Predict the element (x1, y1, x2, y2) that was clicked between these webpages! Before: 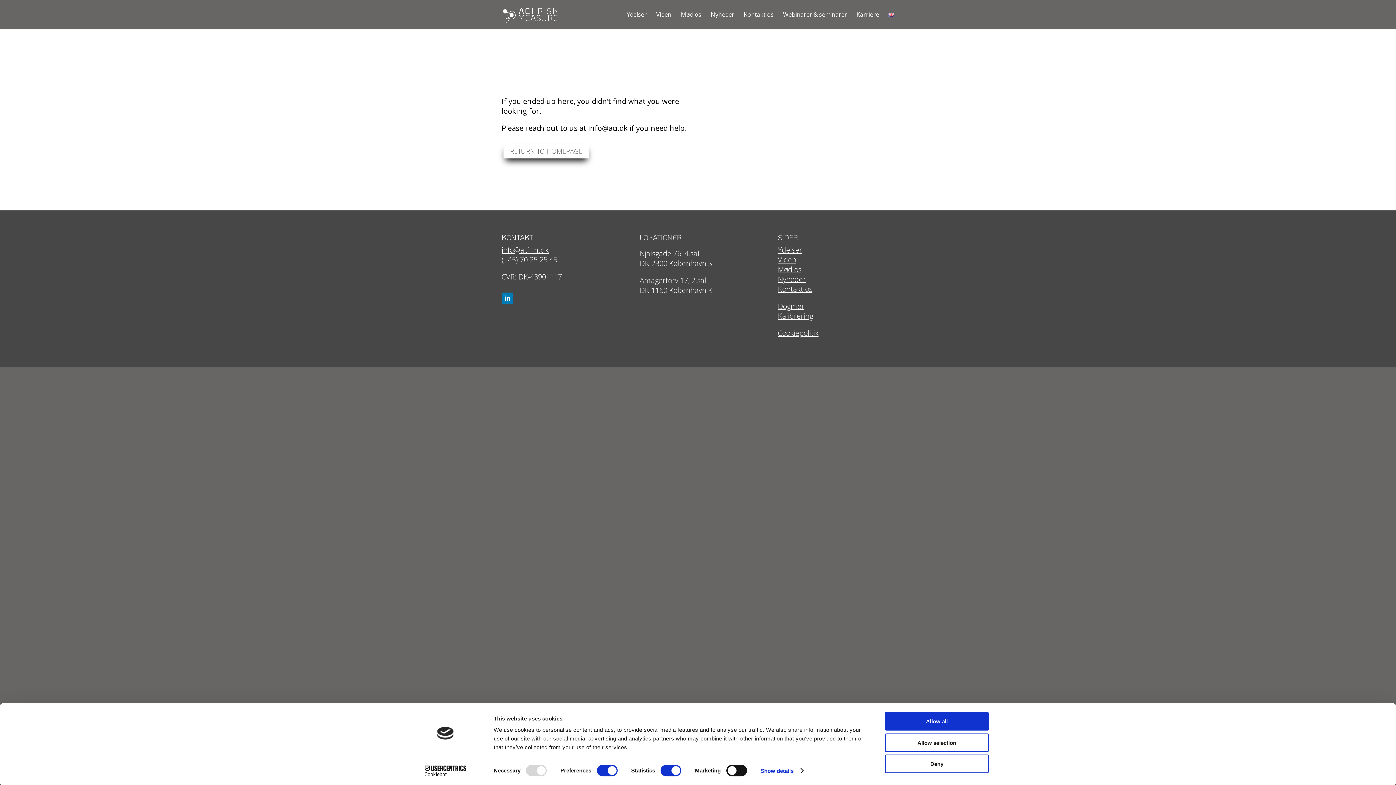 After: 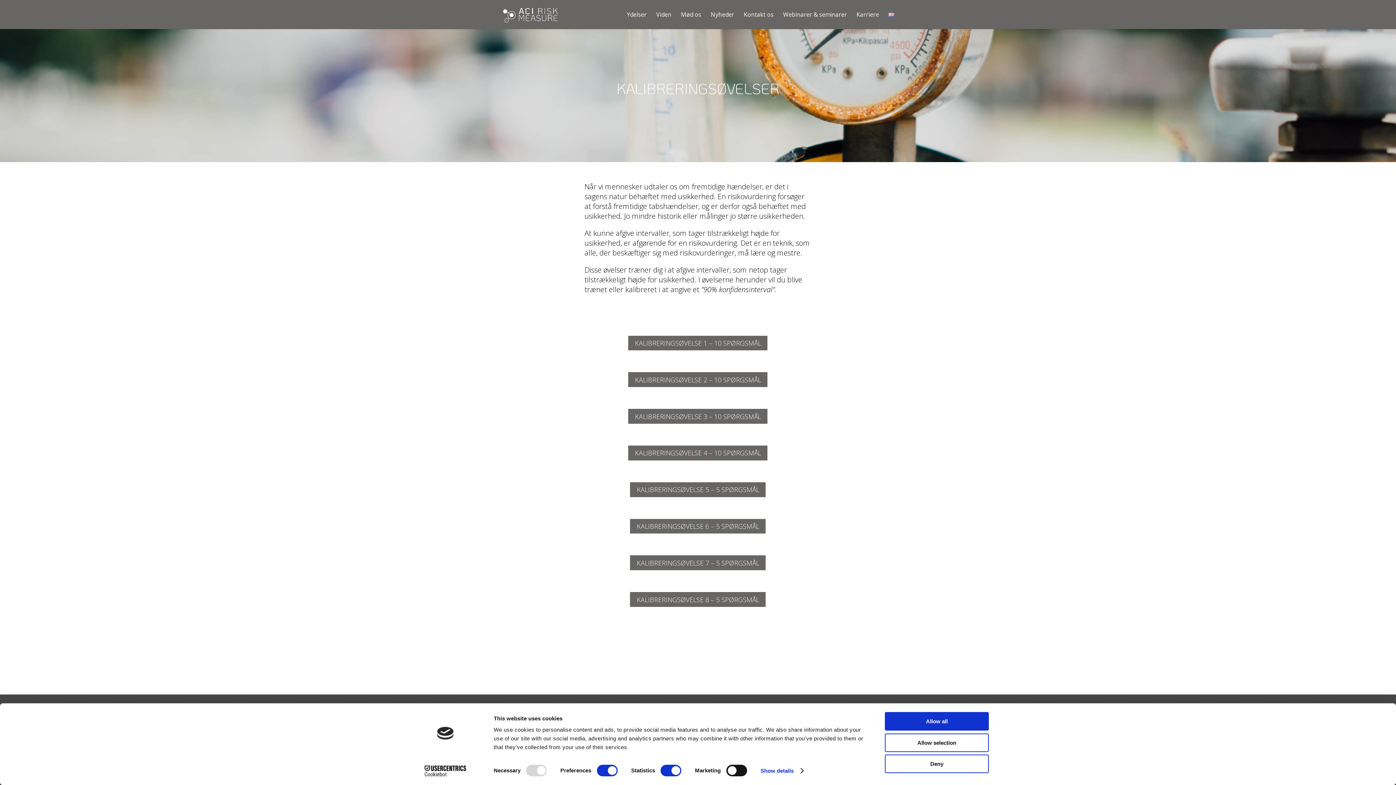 Action: bbox: (778, 311, 813, 321) label: Kalibrering